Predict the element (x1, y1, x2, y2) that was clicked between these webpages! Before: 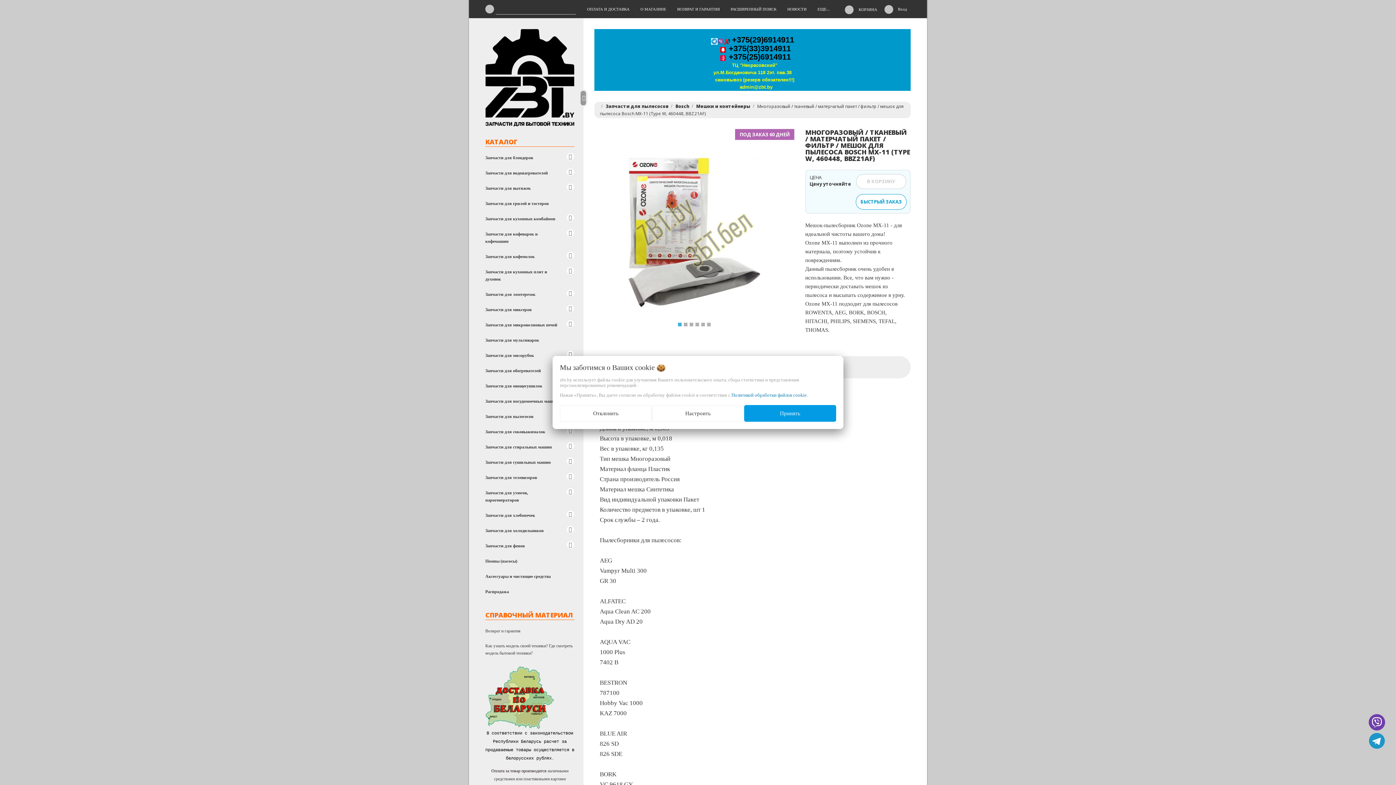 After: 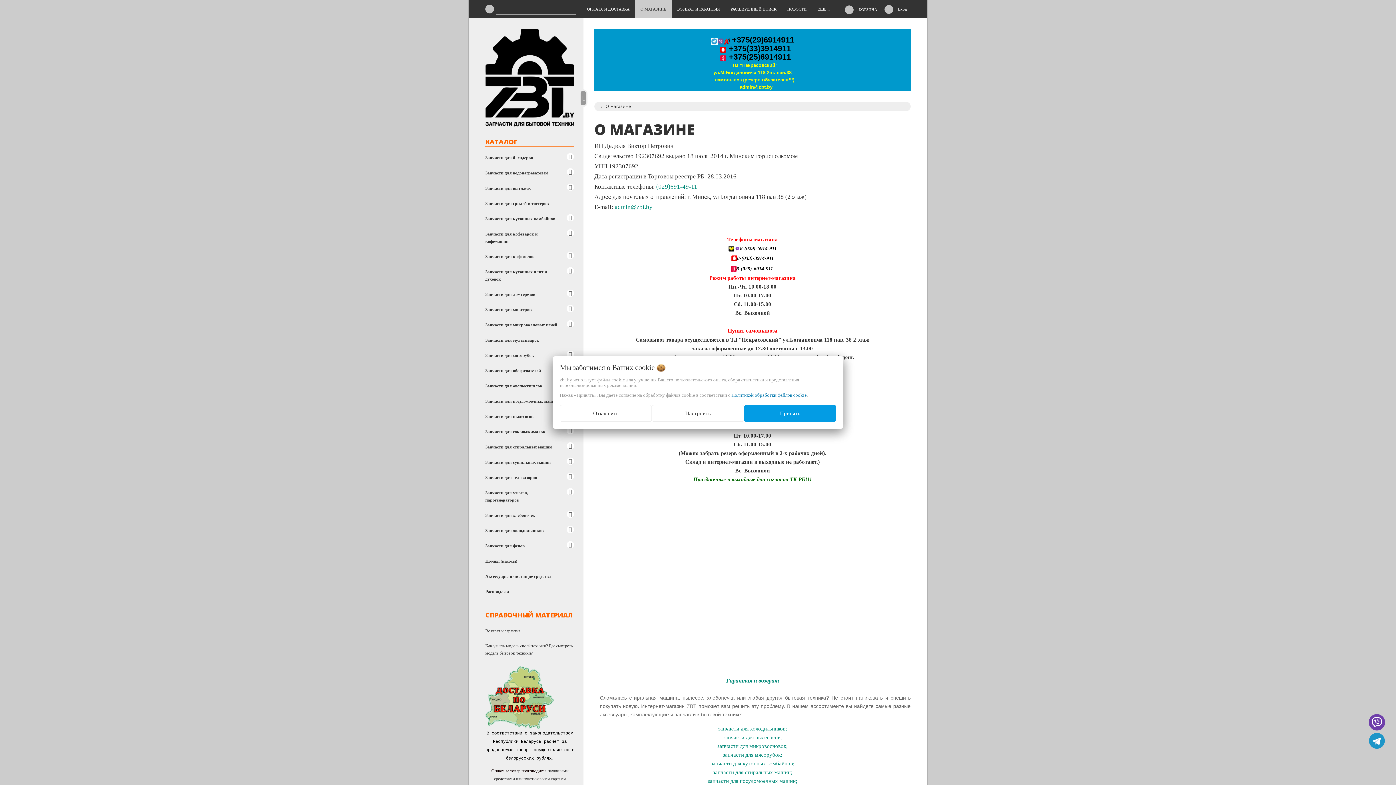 Action: bbox: (635, 0, 671, 18) label: О МАГАЗИНЕ